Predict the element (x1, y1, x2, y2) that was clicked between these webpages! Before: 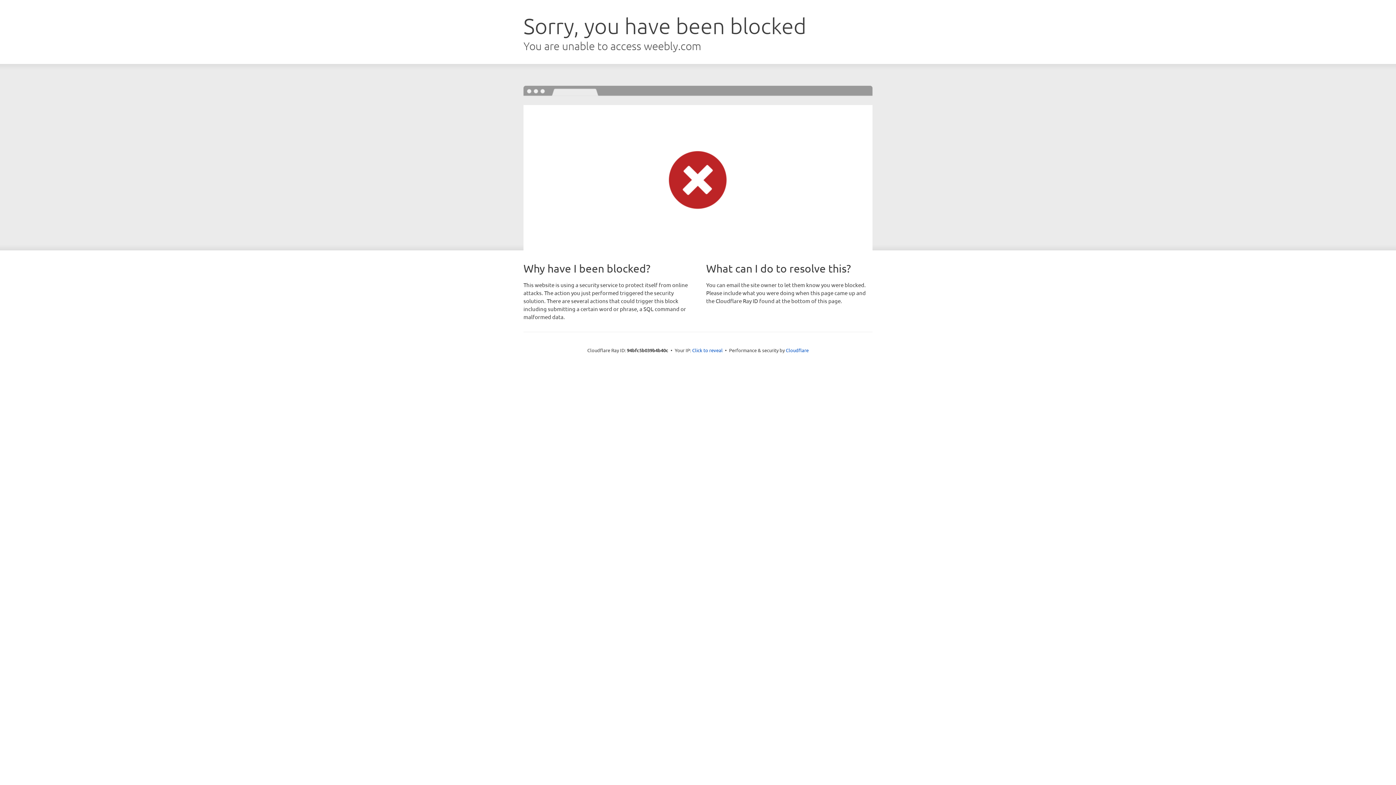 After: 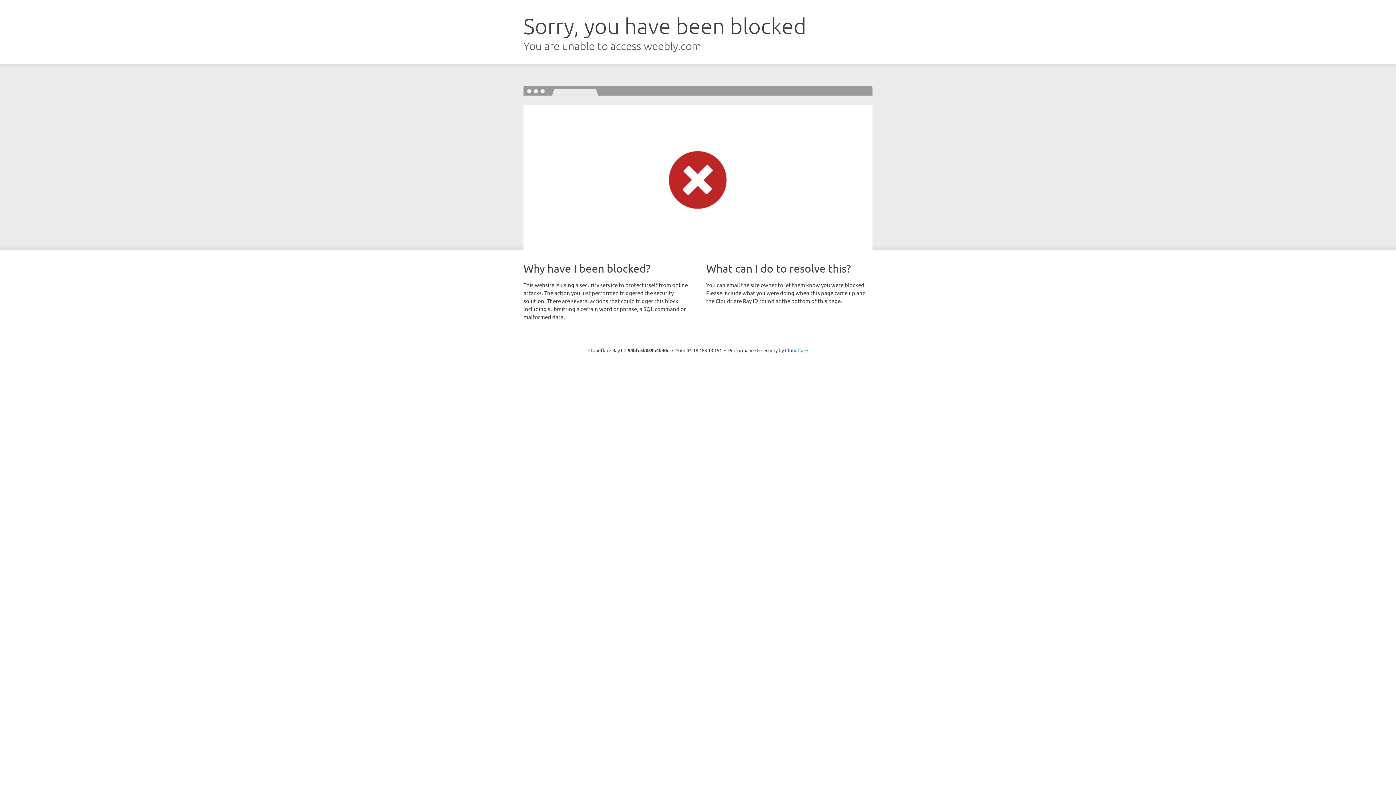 Action: bbox: (692, 346, 722, 353) label: Click to reveal